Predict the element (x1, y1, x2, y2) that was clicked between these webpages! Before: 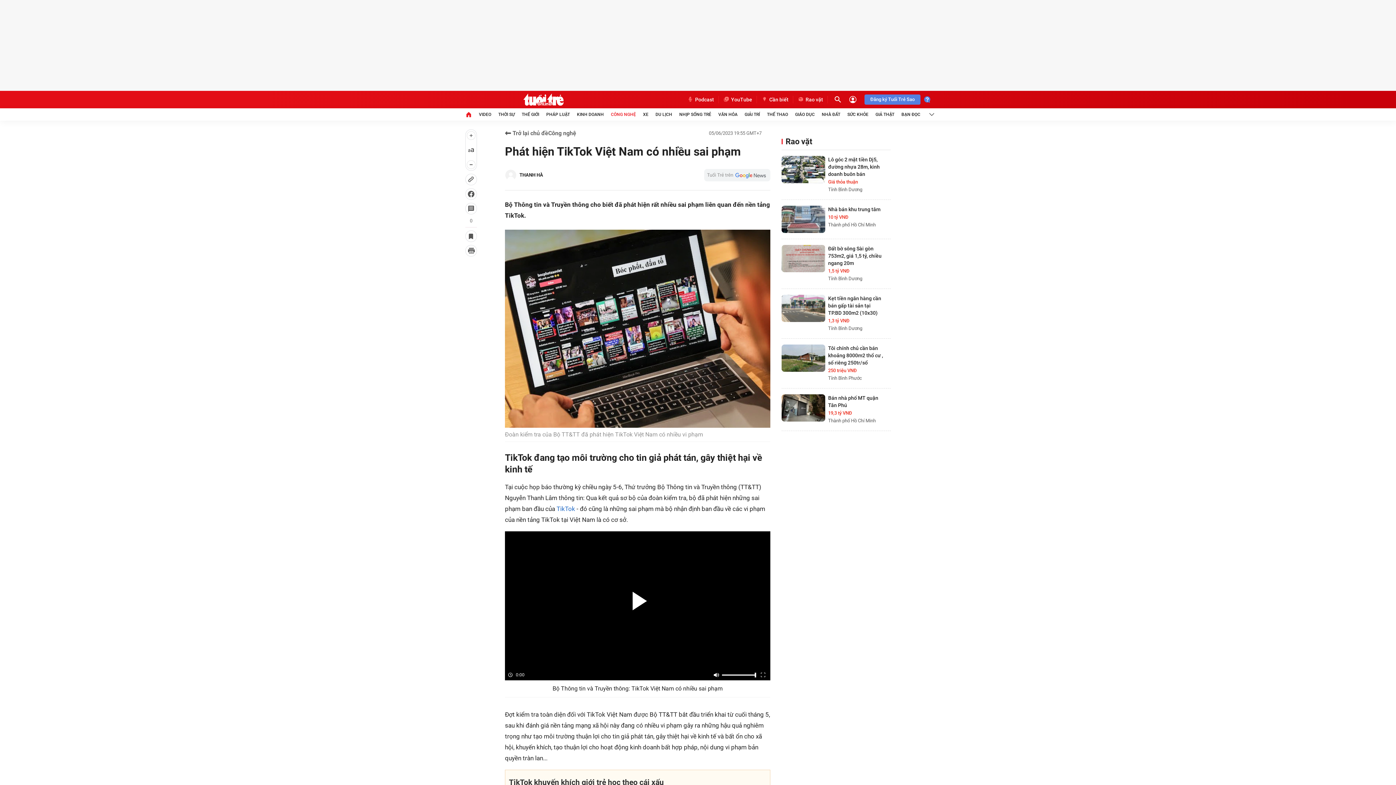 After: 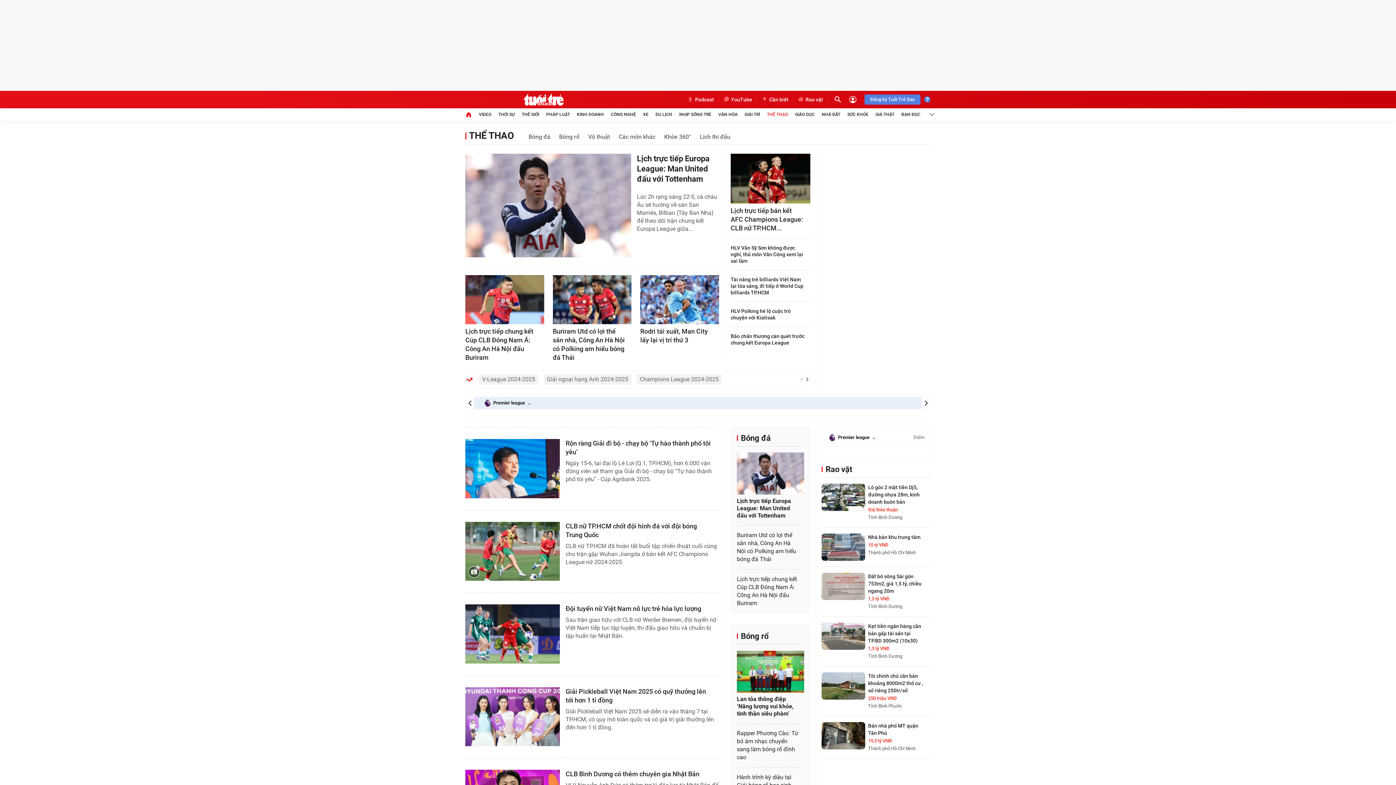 Action: label: THỂ THAO bbox: (767, 108, 788, 120)